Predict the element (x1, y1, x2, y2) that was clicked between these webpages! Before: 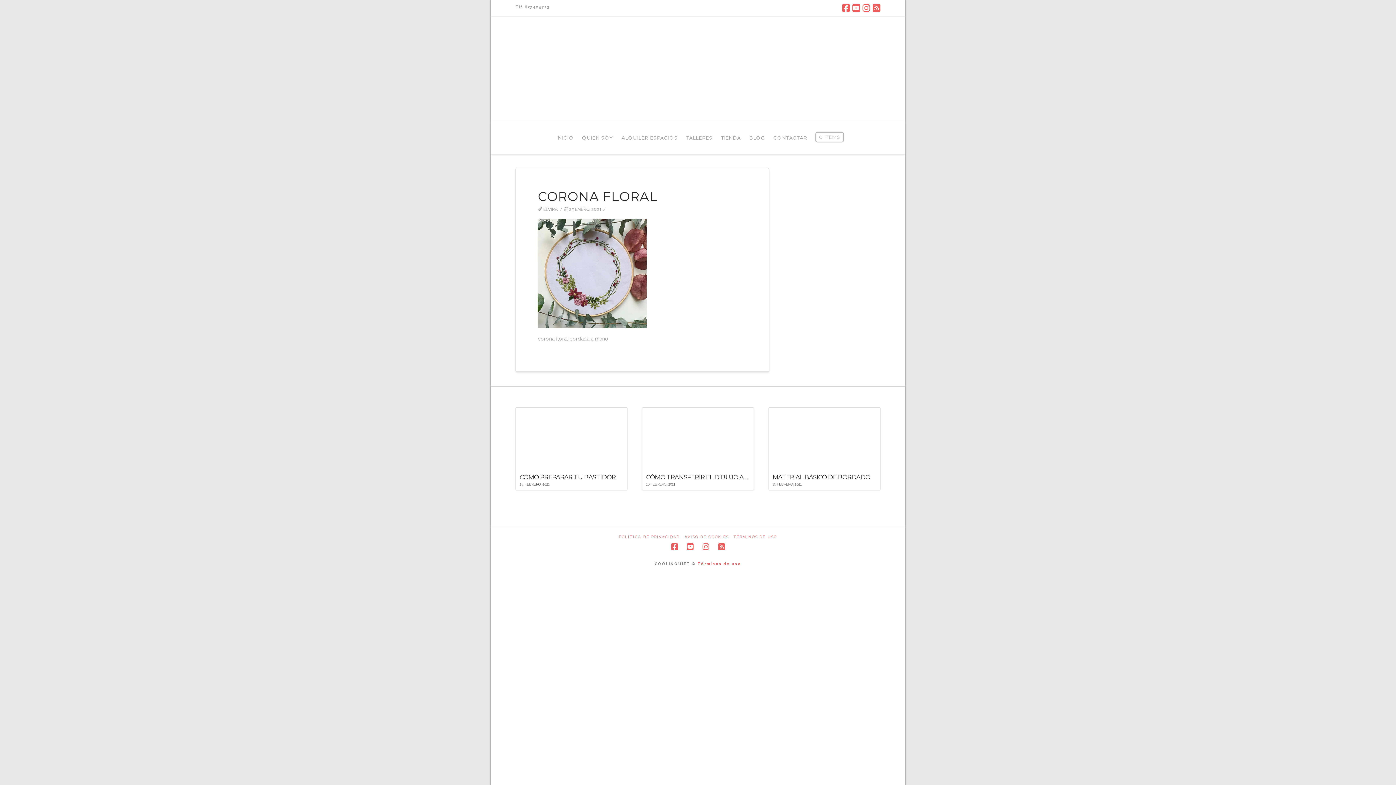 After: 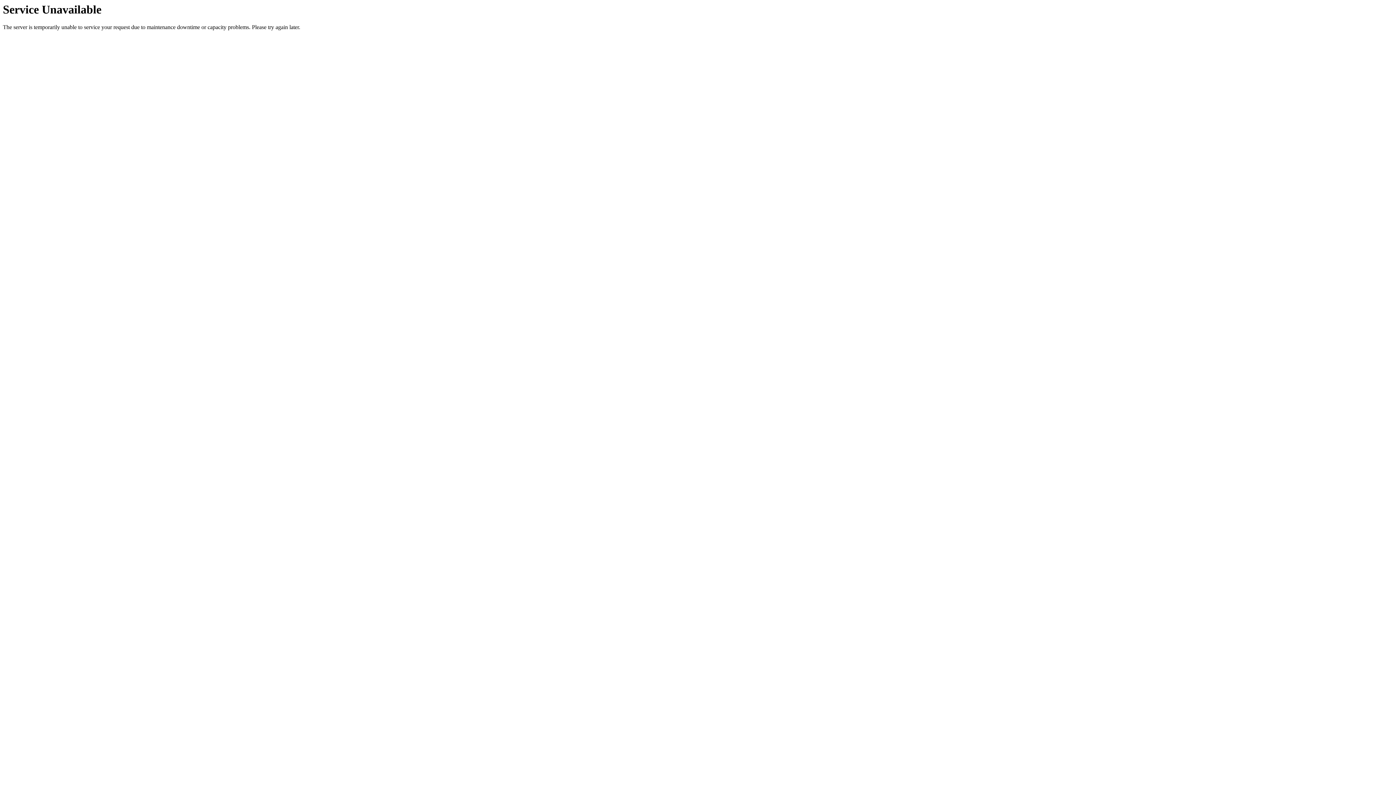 Action: bbox: (745, 121, 769, 153) label: BLOG